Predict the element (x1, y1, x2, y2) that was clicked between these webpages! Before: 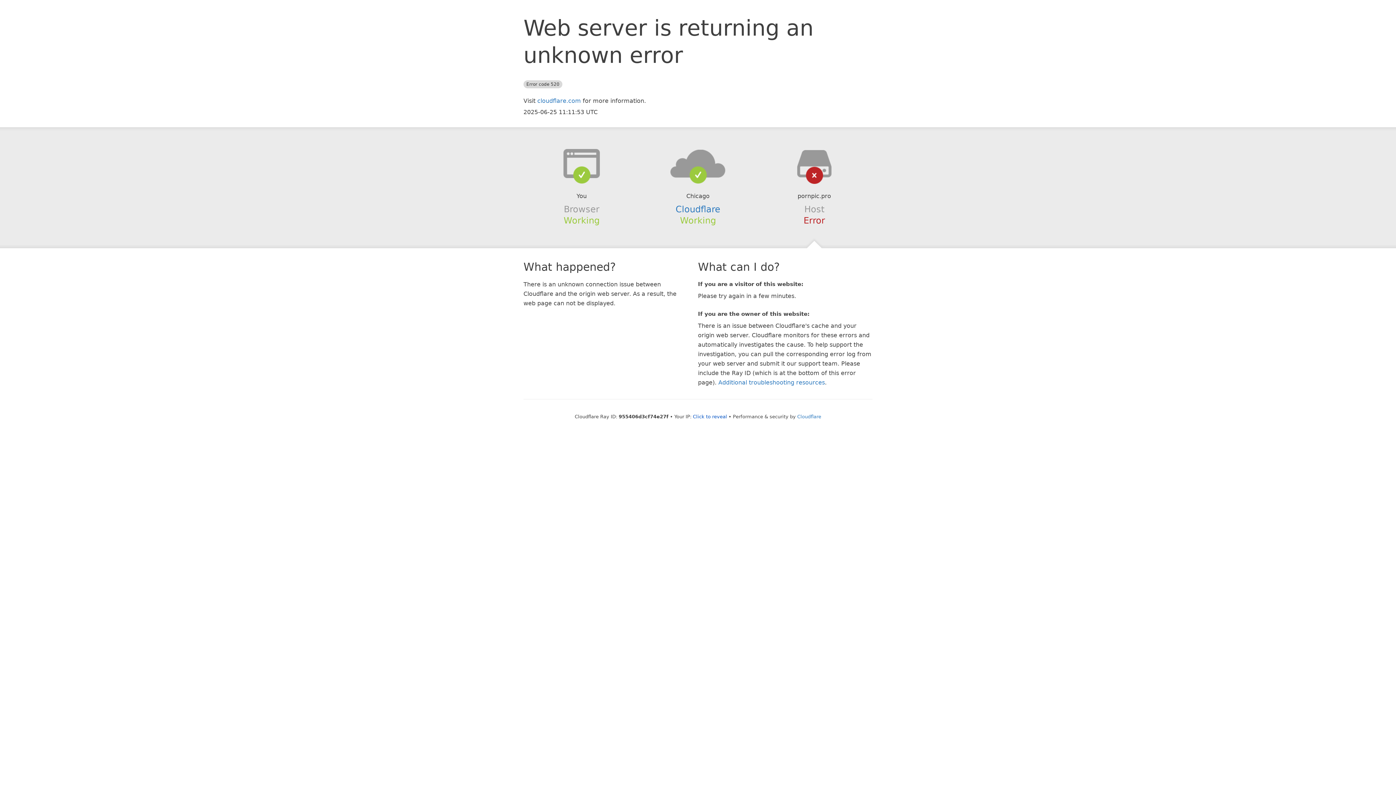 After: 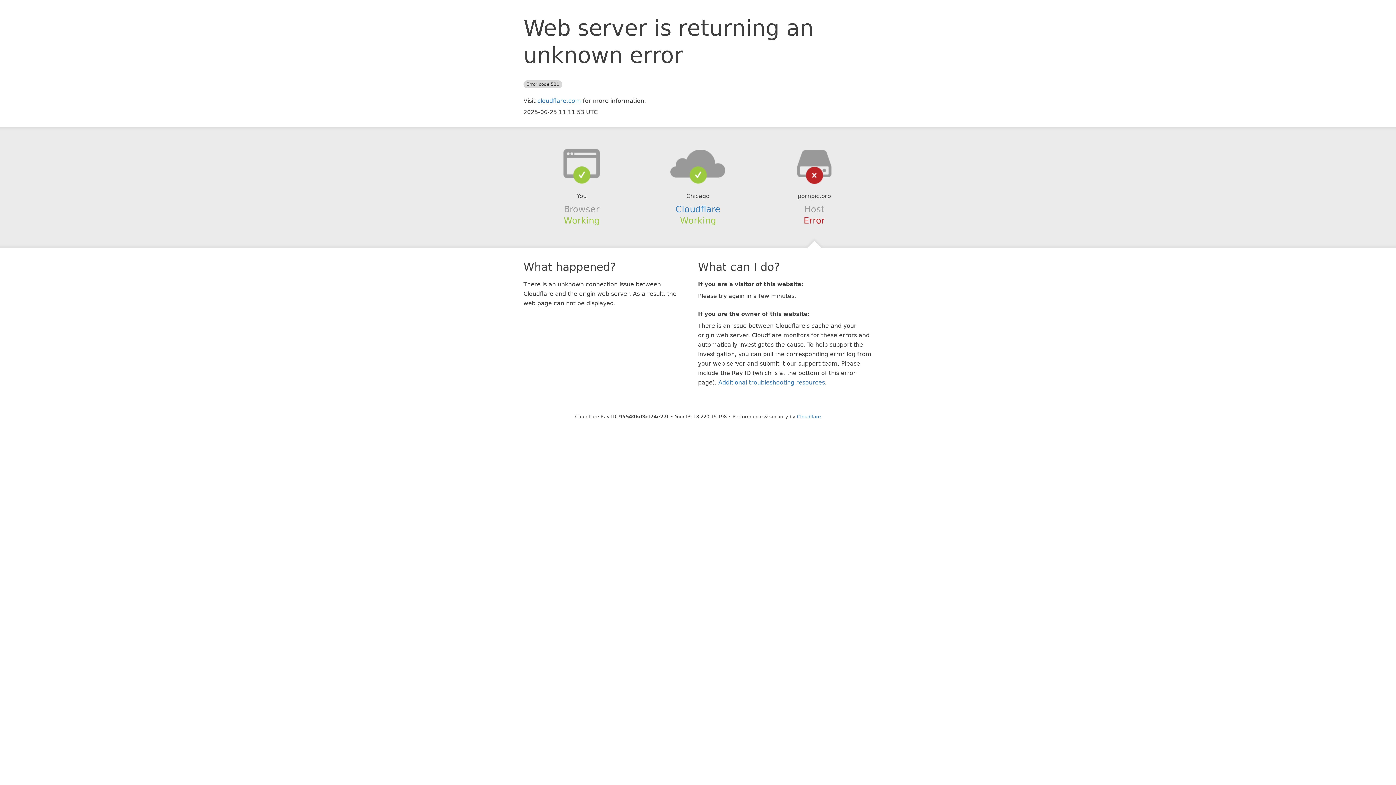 Action: bbox: (693, 414, 727, 419) label: Click to reveal